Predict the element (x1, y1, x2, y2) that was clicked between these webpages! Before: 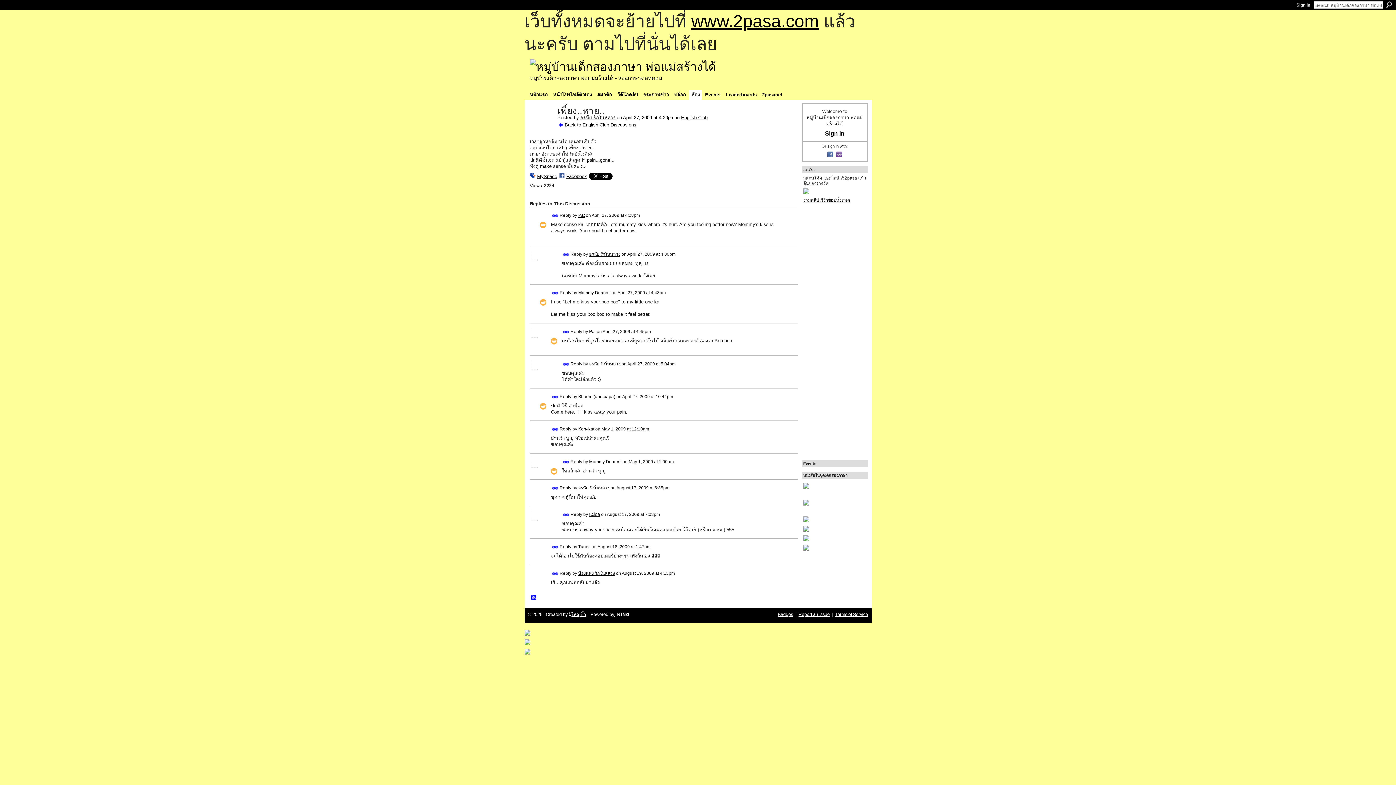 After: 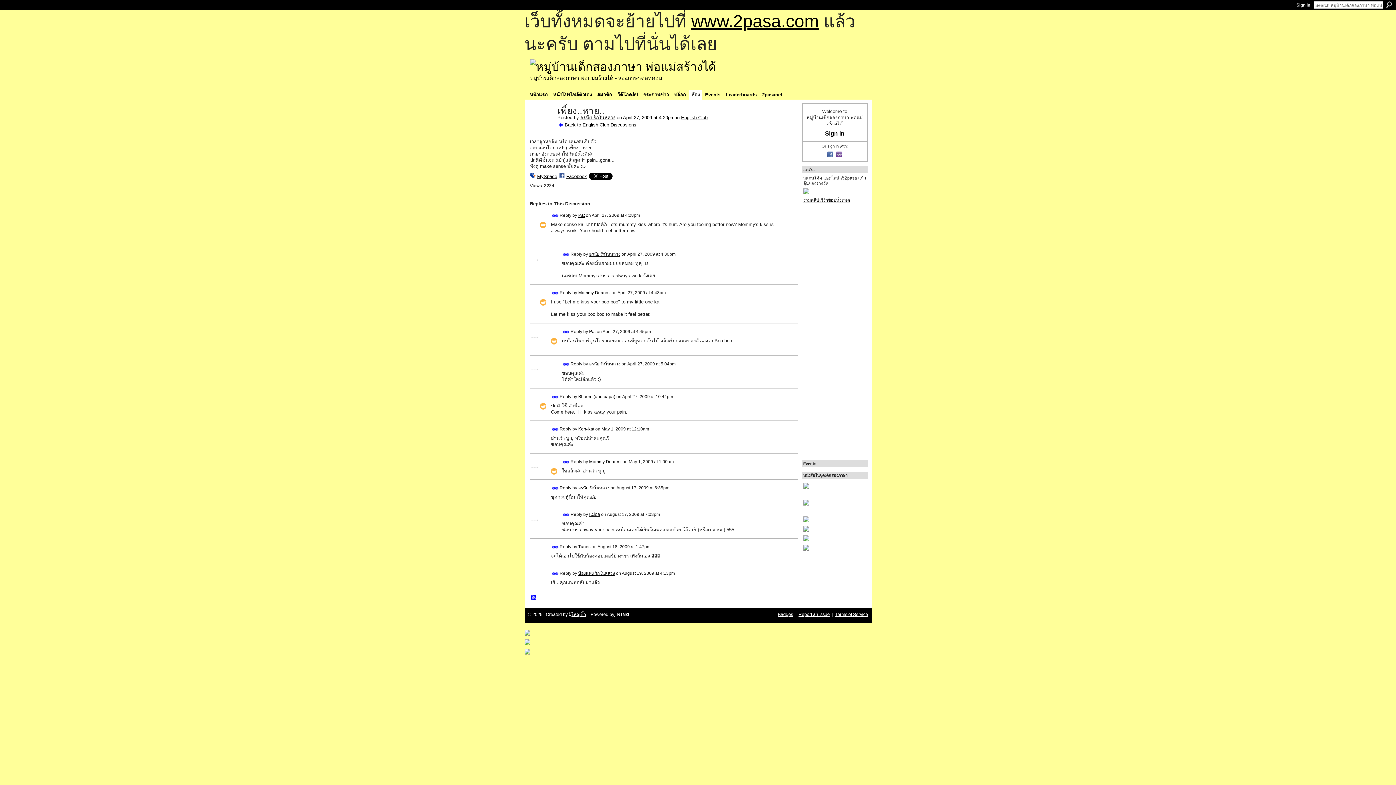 Action: bbox: (551, 212, 558, 219) label: Permalink